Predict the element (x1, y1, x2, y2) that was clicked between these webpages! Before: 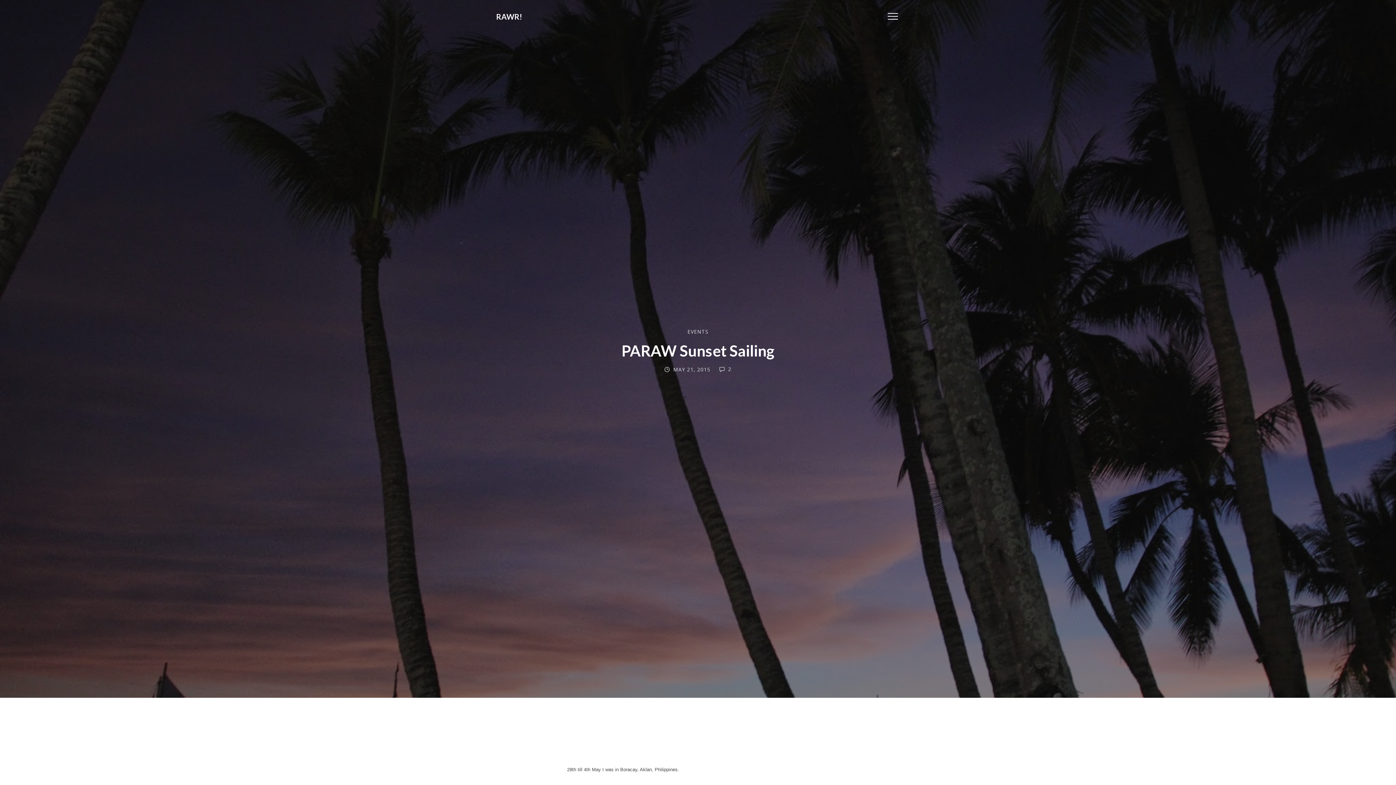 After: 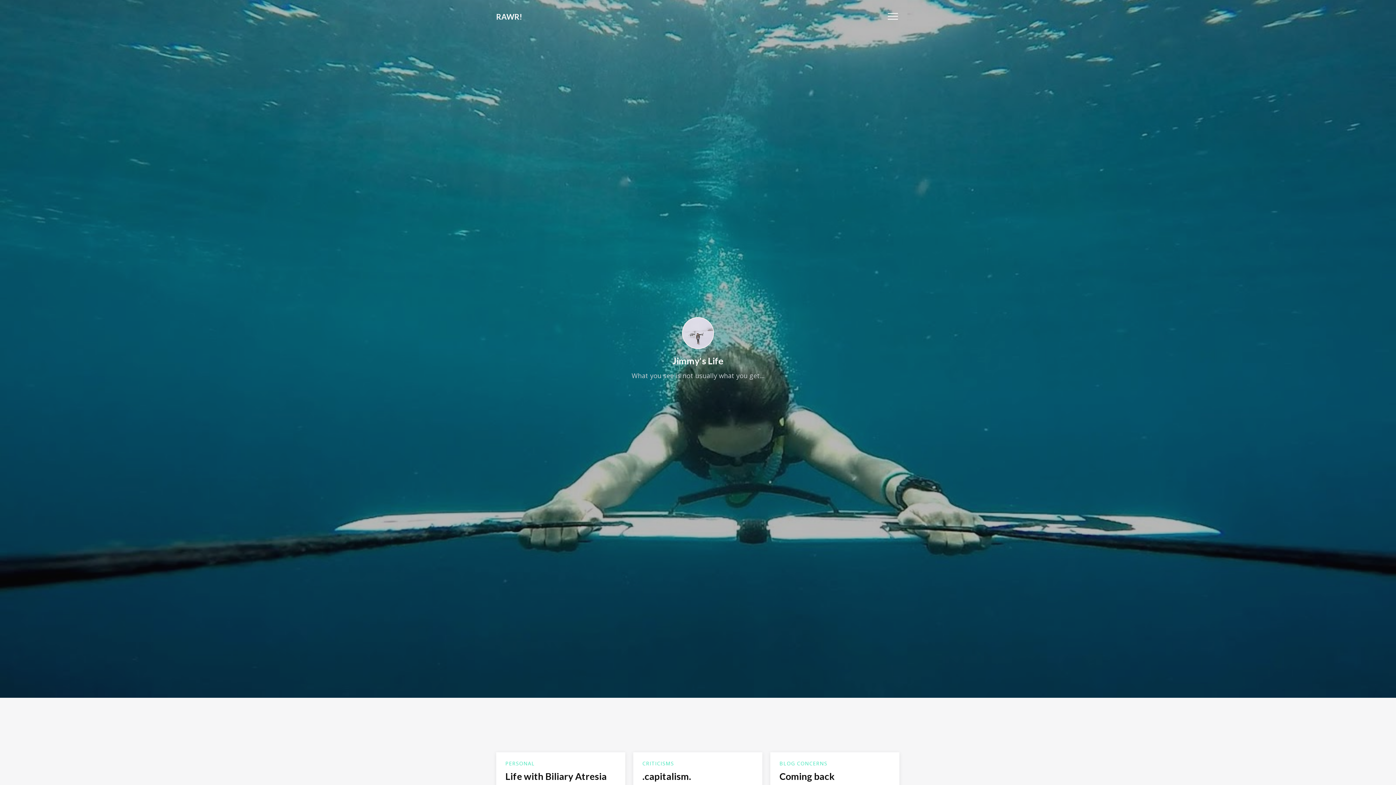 Action: label: RAWR! bbox: (496, 11, 522, 20)